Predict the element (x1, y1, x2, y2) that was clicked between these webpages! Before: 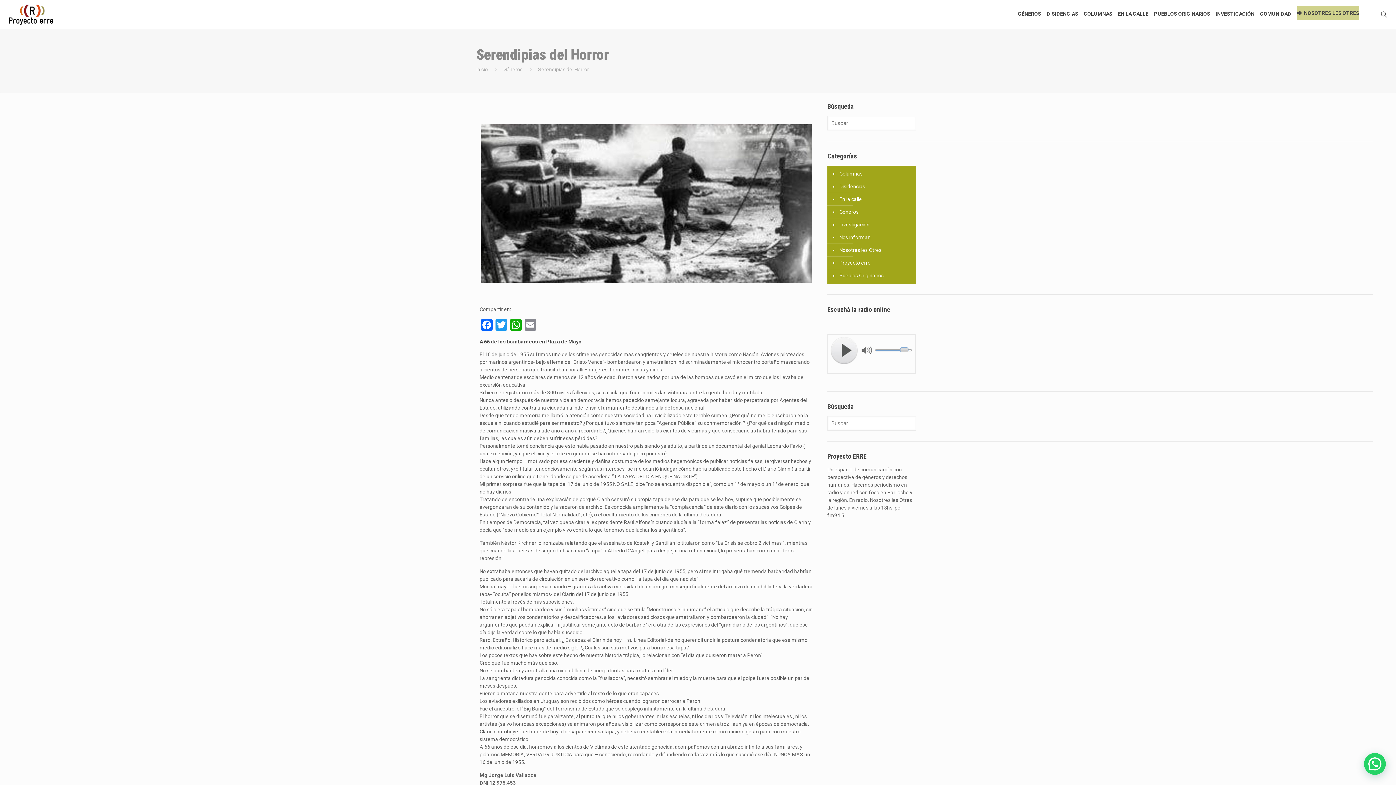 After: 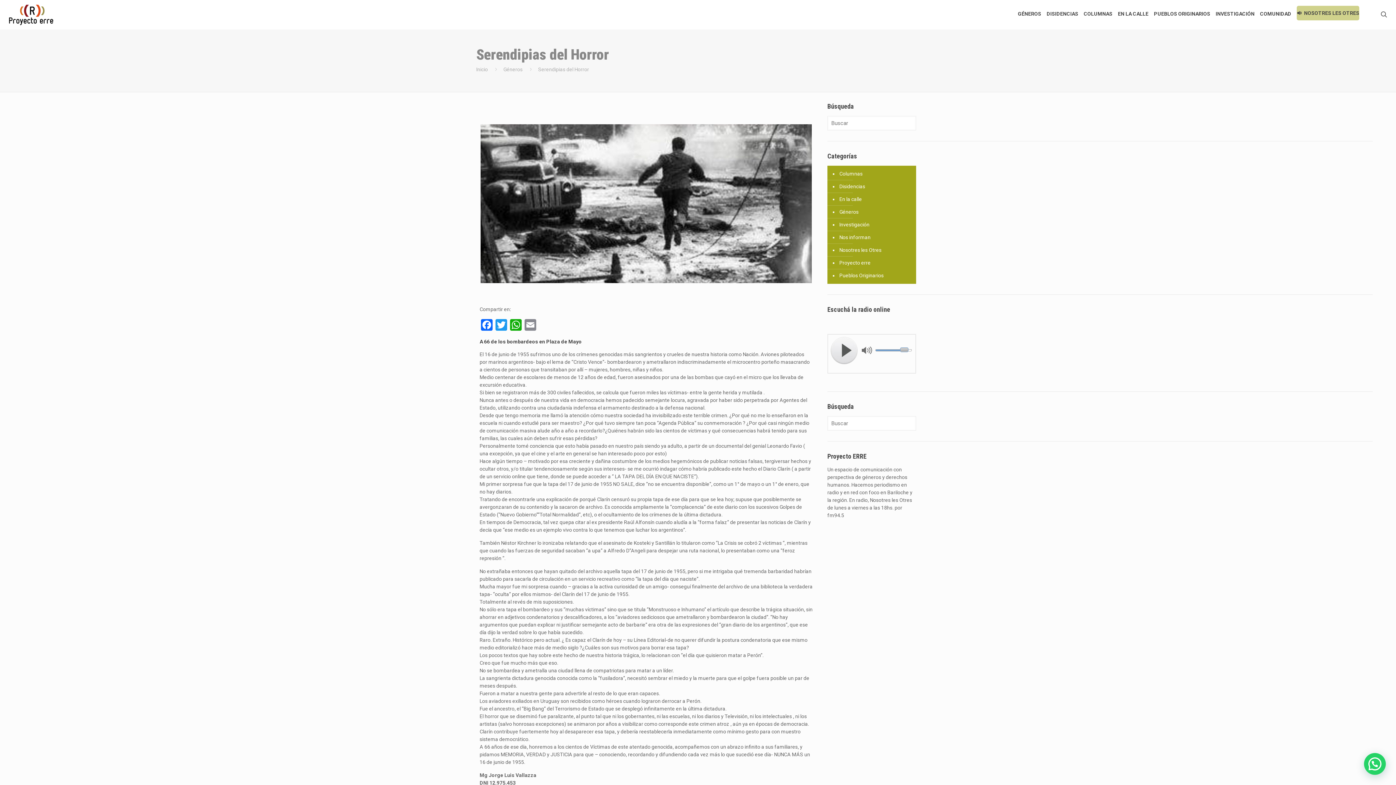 Action: bbox: (900, 347, 908, 352)